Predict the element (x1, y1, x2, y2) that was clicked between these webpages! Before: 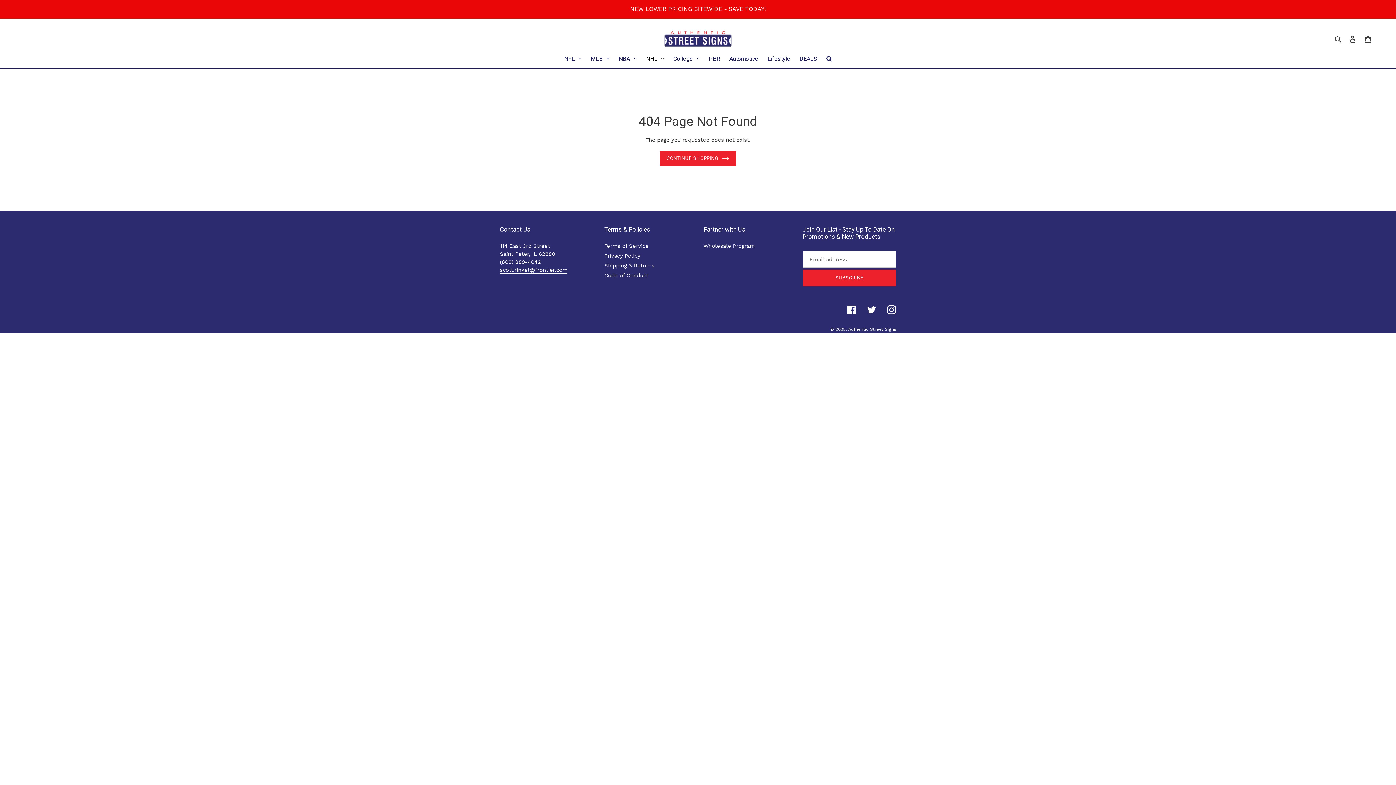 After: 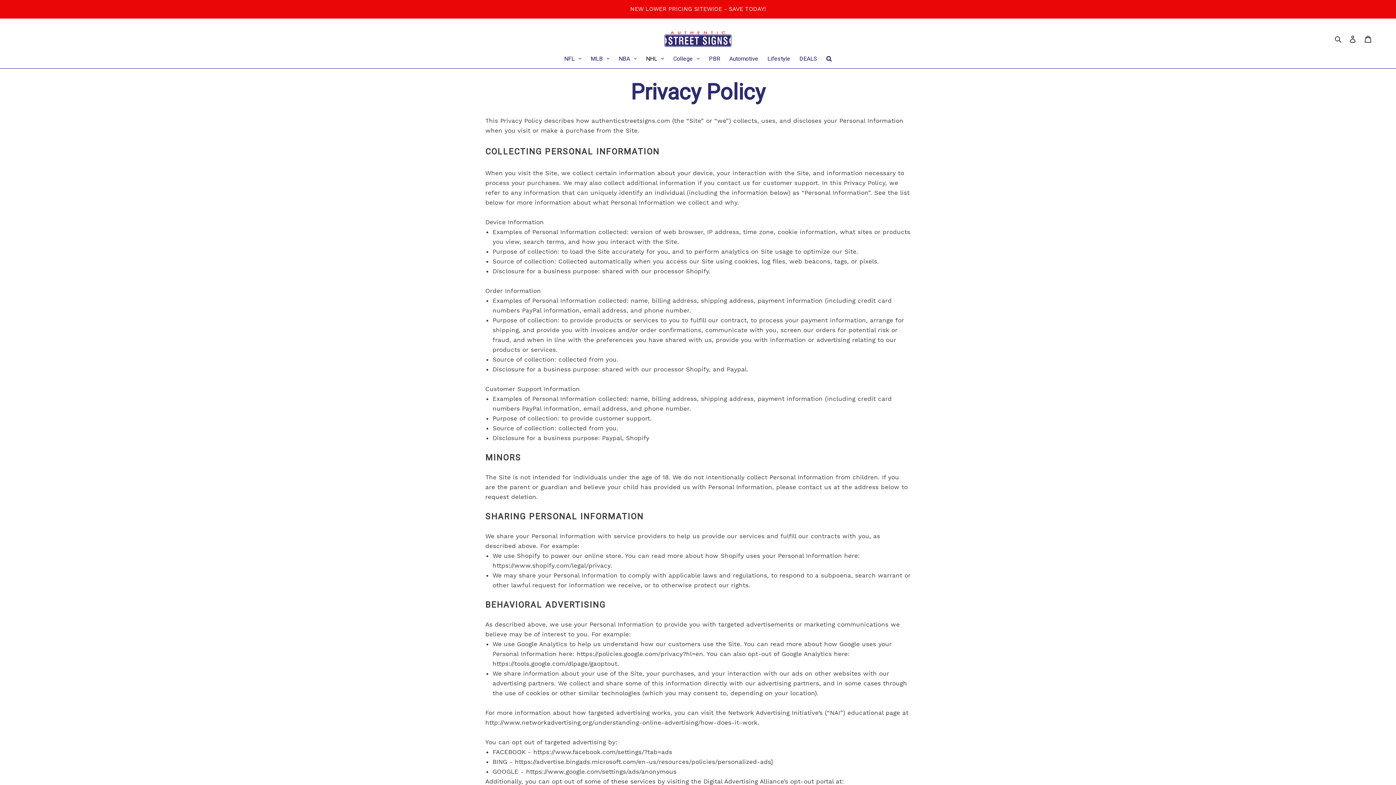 Action: label: Privacy Policy bbox: (604, 252, 640, 259)